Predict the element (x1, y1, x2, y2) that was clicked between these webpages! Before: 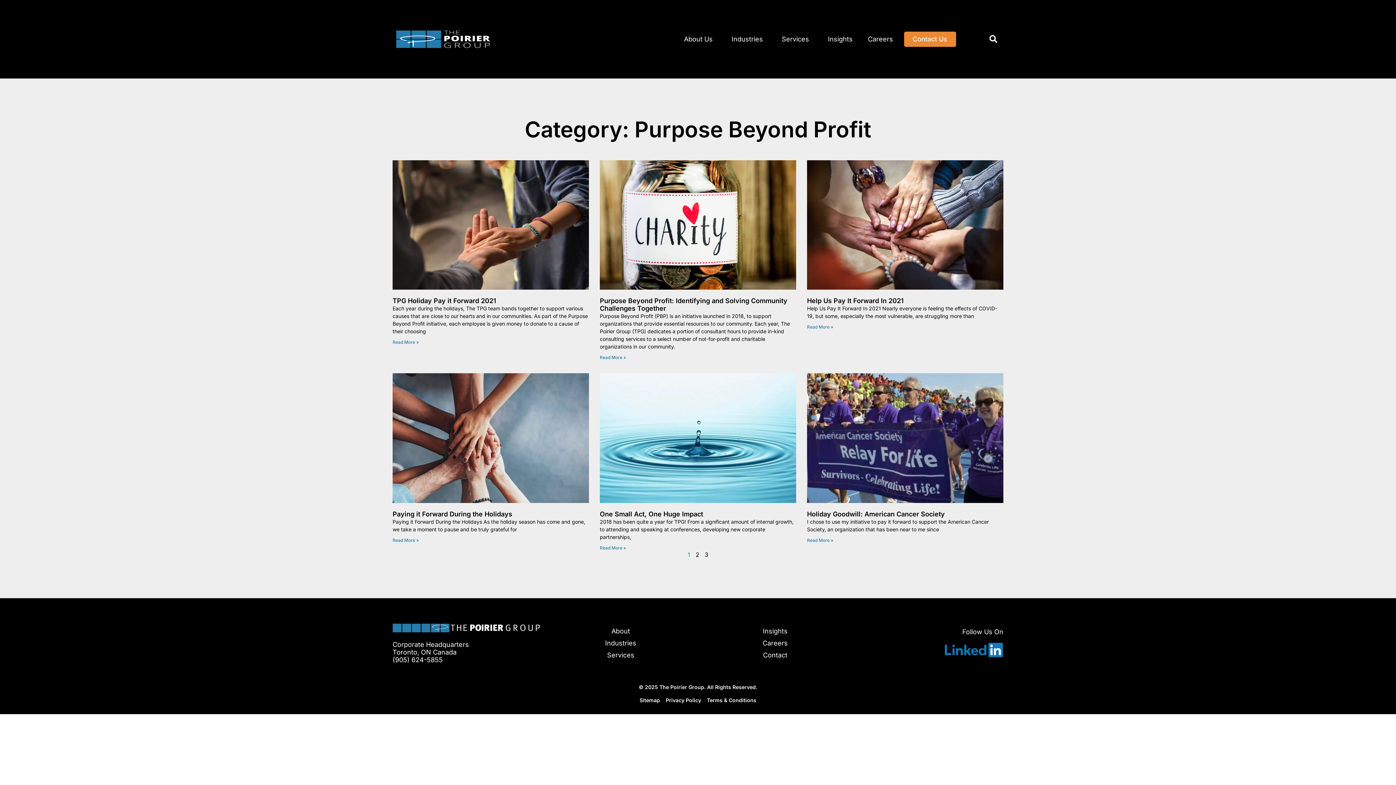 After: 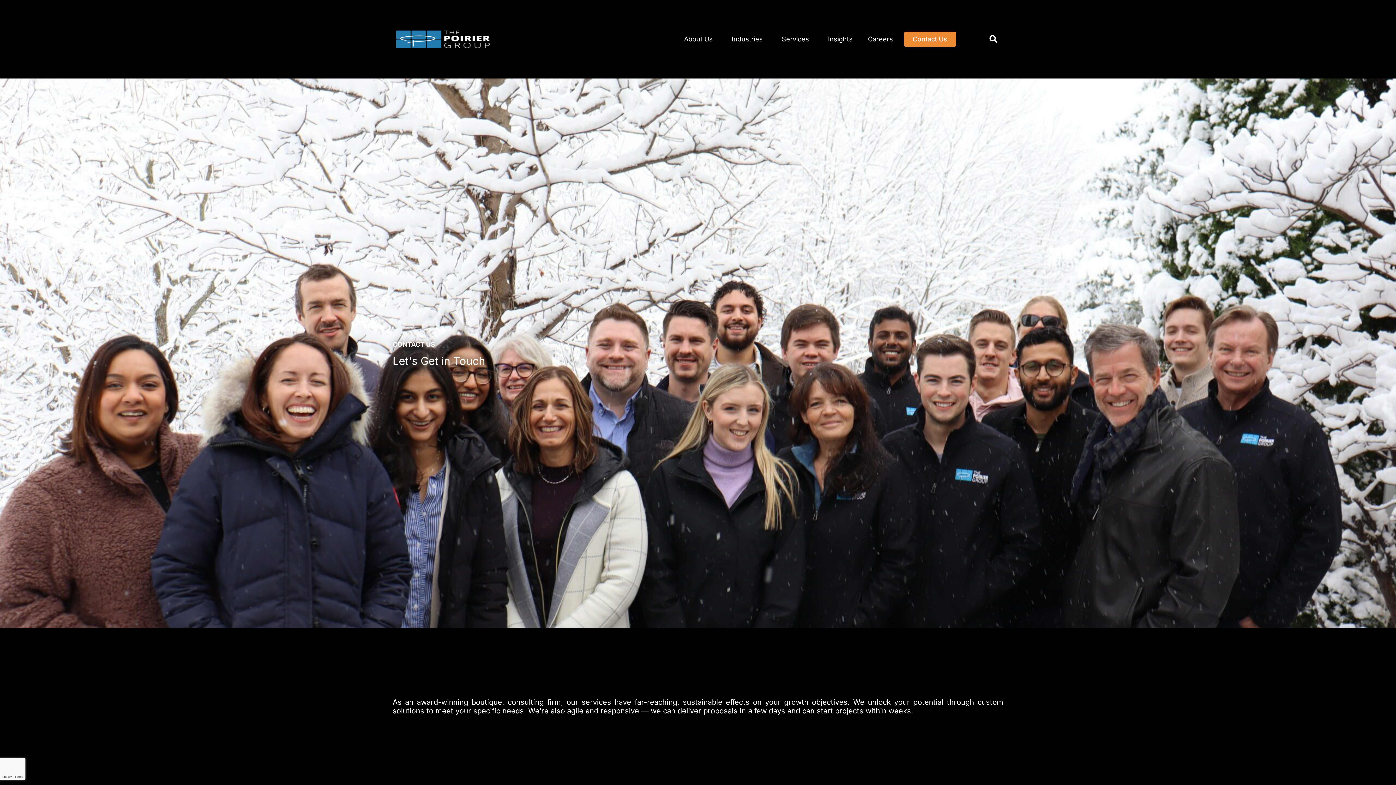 Action: bbox: (701, 650, 849, 660) label: Contact